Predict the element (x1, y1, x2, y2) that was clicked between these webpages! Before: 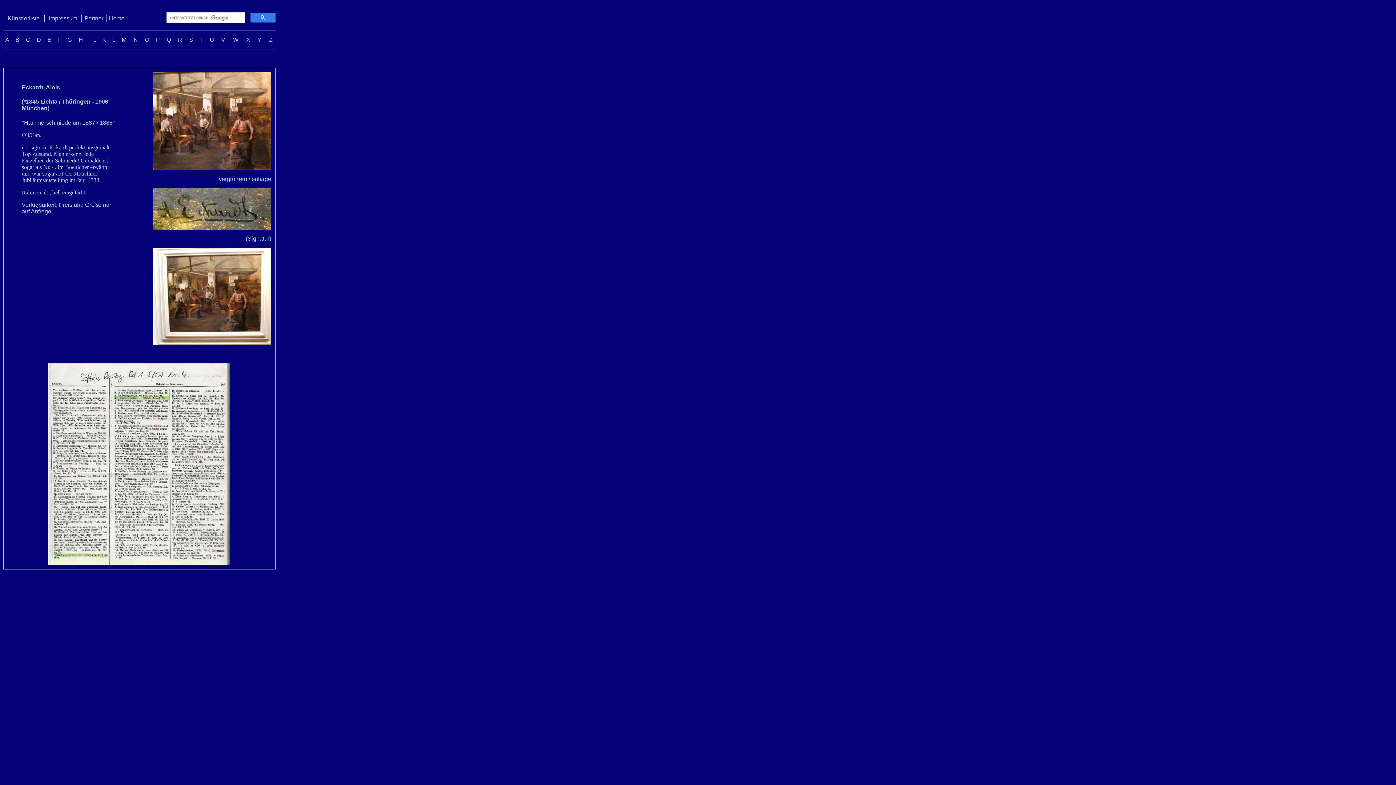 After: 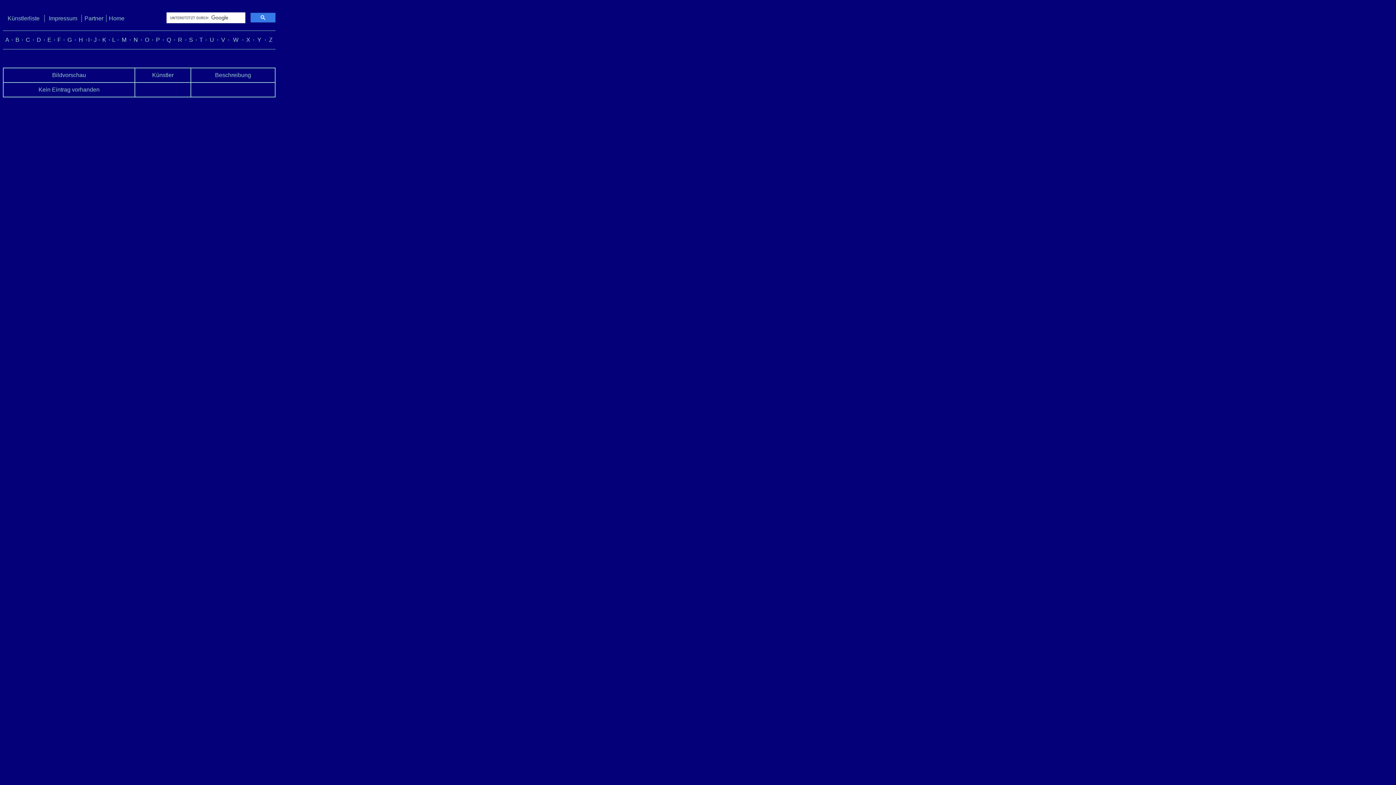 Action: label: Q bbox: (166, 36, 171, 42)